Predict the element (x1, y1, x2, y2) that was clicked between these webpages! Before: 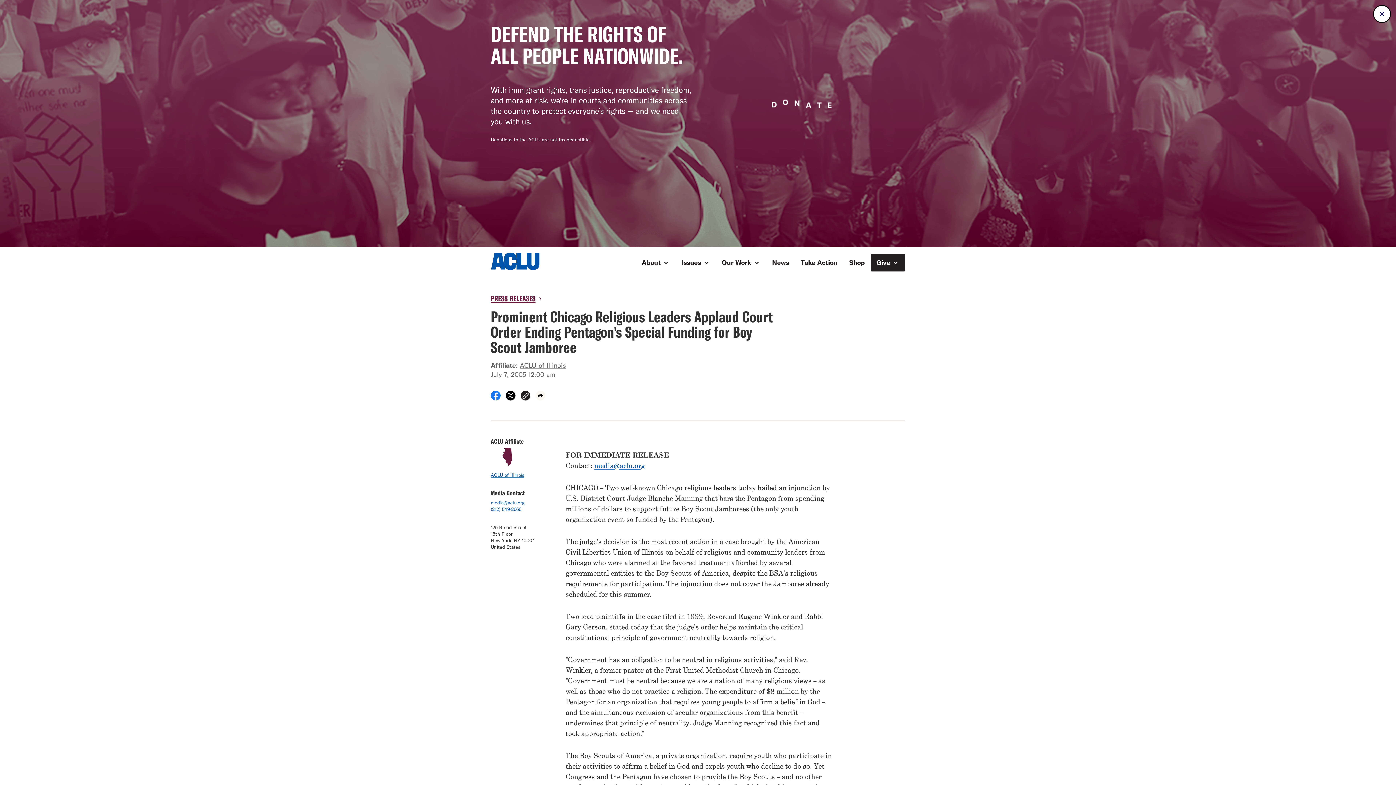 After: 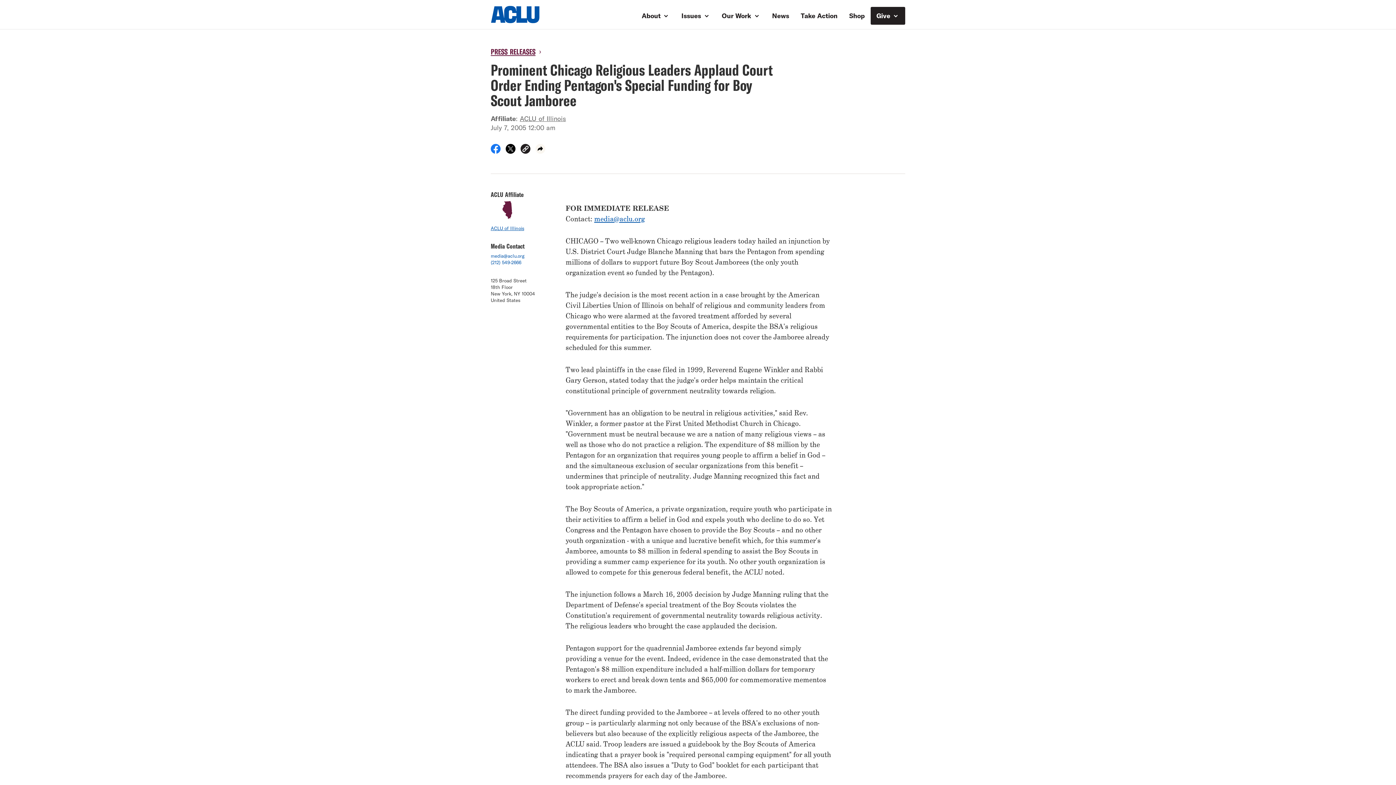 Action: bbox: (1373, 5, 1391, 22) label: Close donation banner